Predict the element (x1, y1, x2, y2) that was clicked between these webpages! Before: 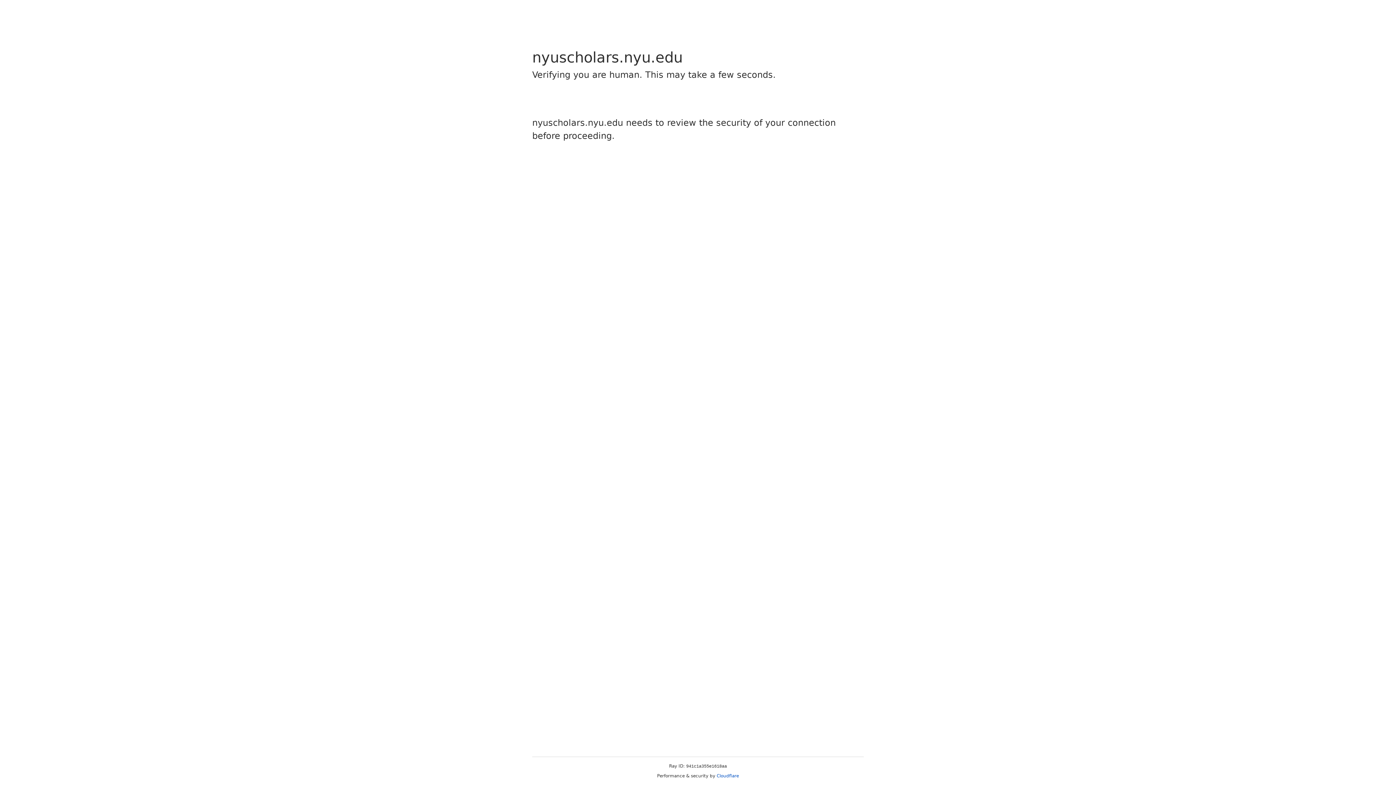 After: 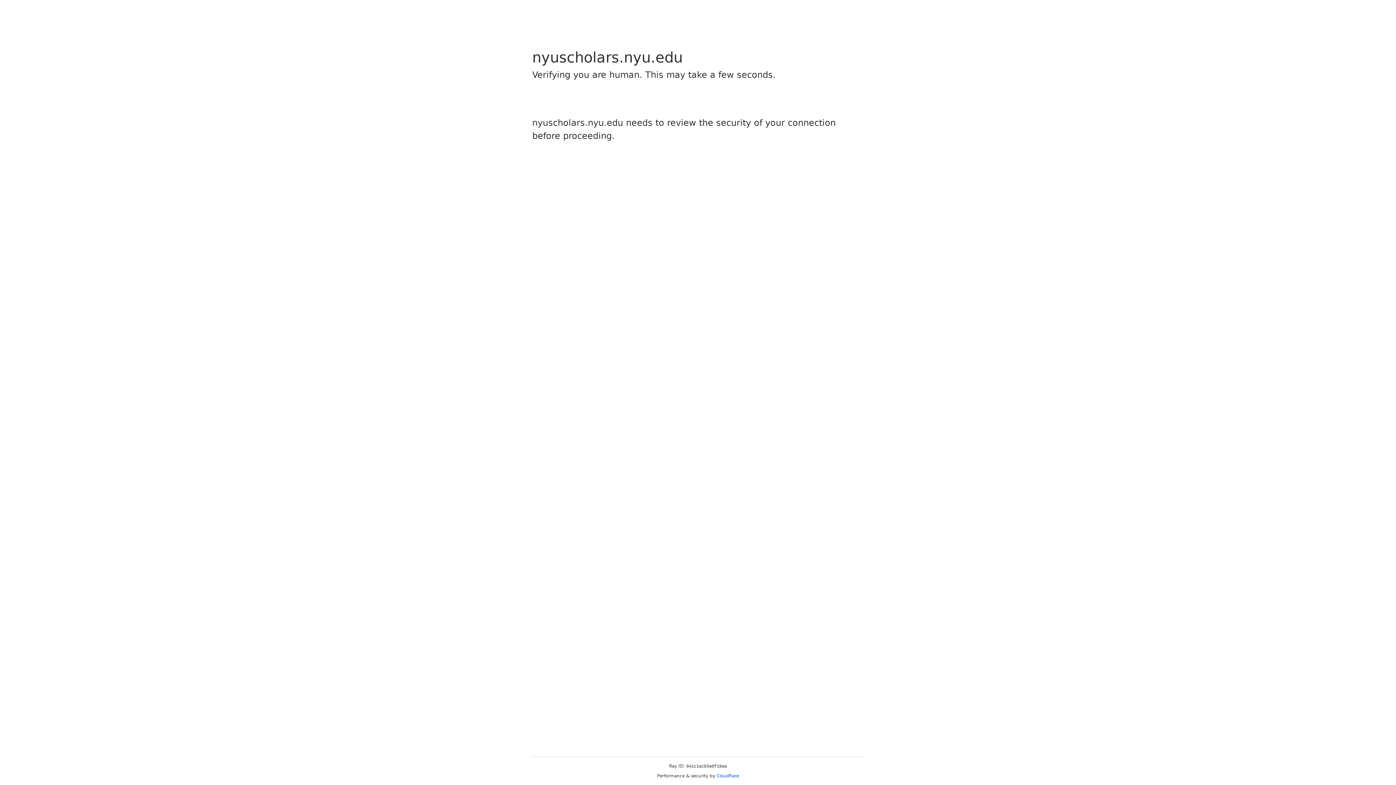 Action: label: Cloudflare bbox: (716, 773, 739, 778)